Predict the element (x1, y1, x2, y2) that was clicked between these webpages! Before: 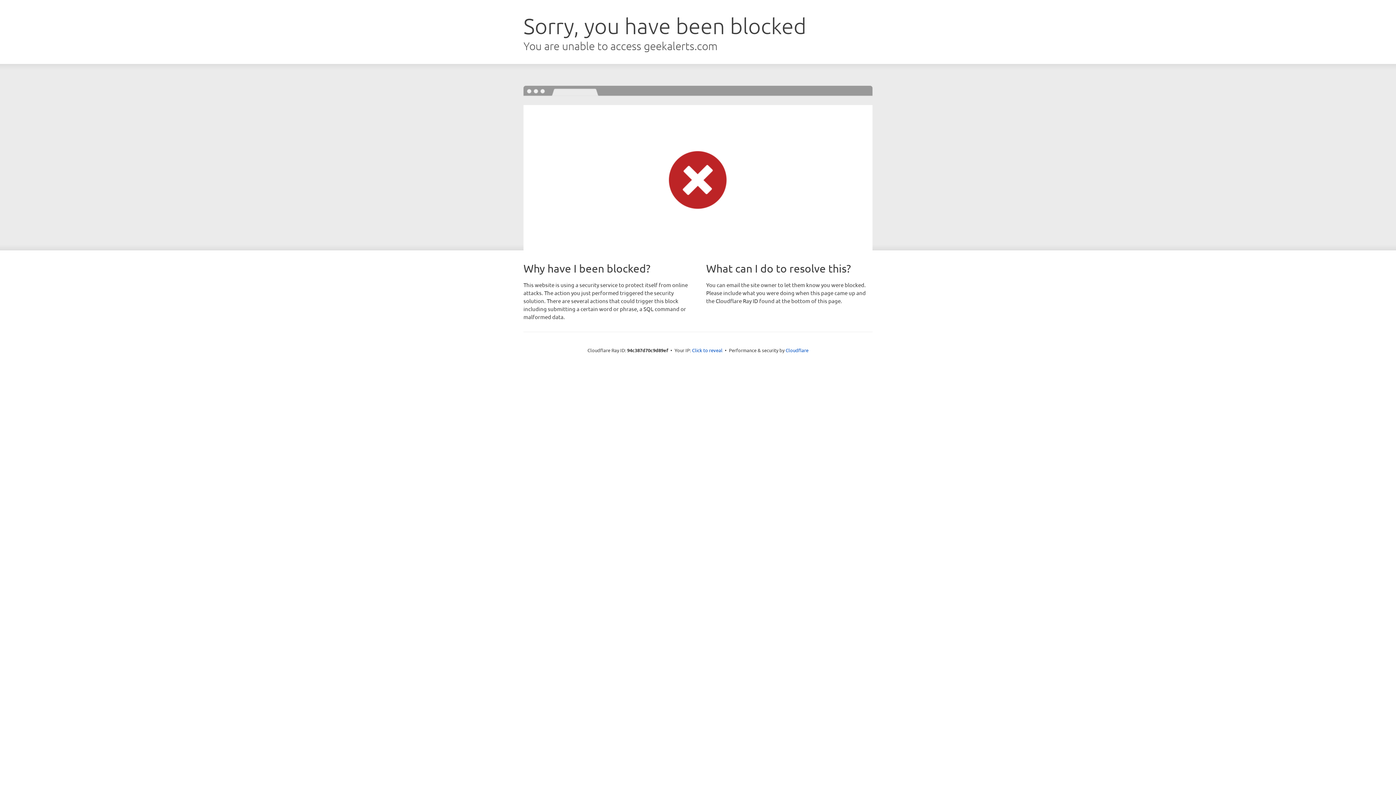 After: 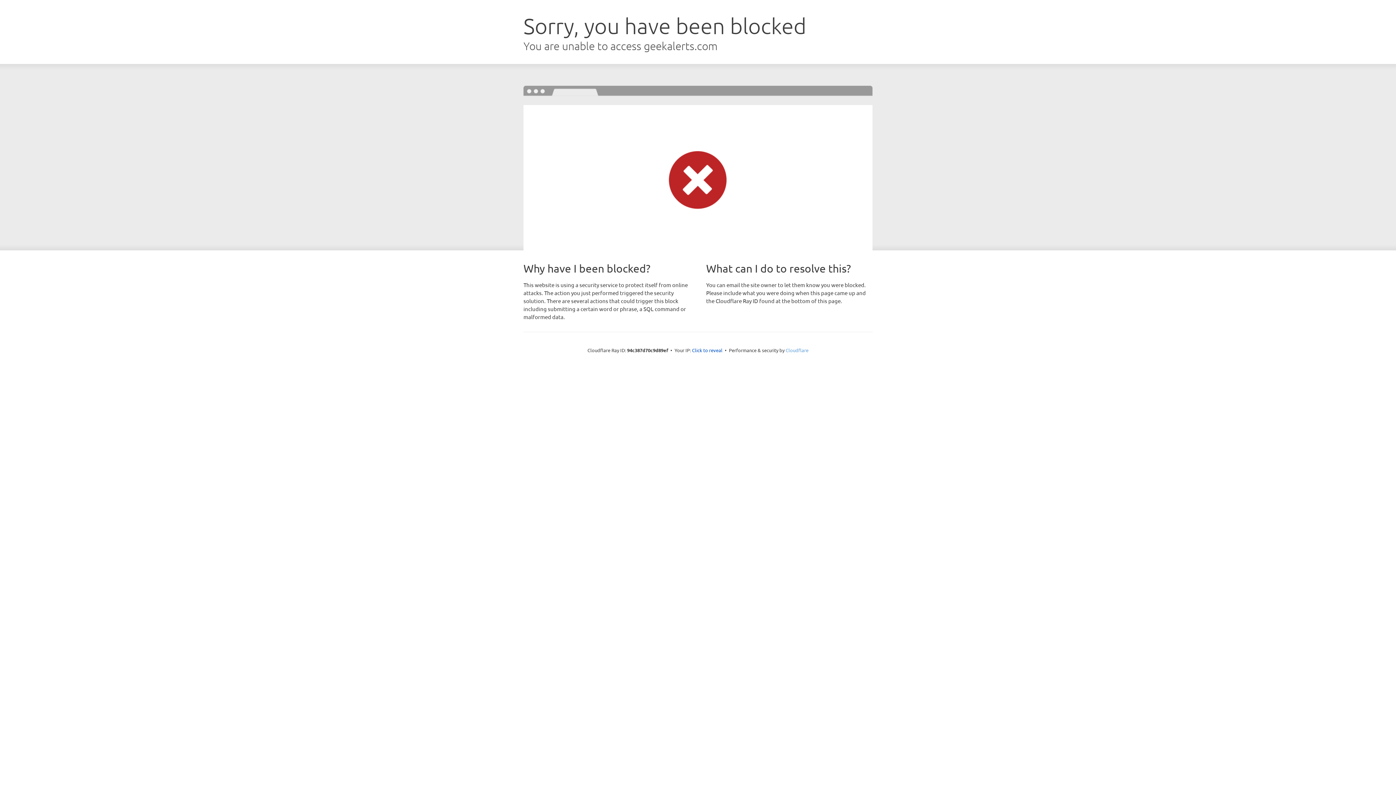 Action: label: Cloudflare bbox: (785, 347, 808, 353)